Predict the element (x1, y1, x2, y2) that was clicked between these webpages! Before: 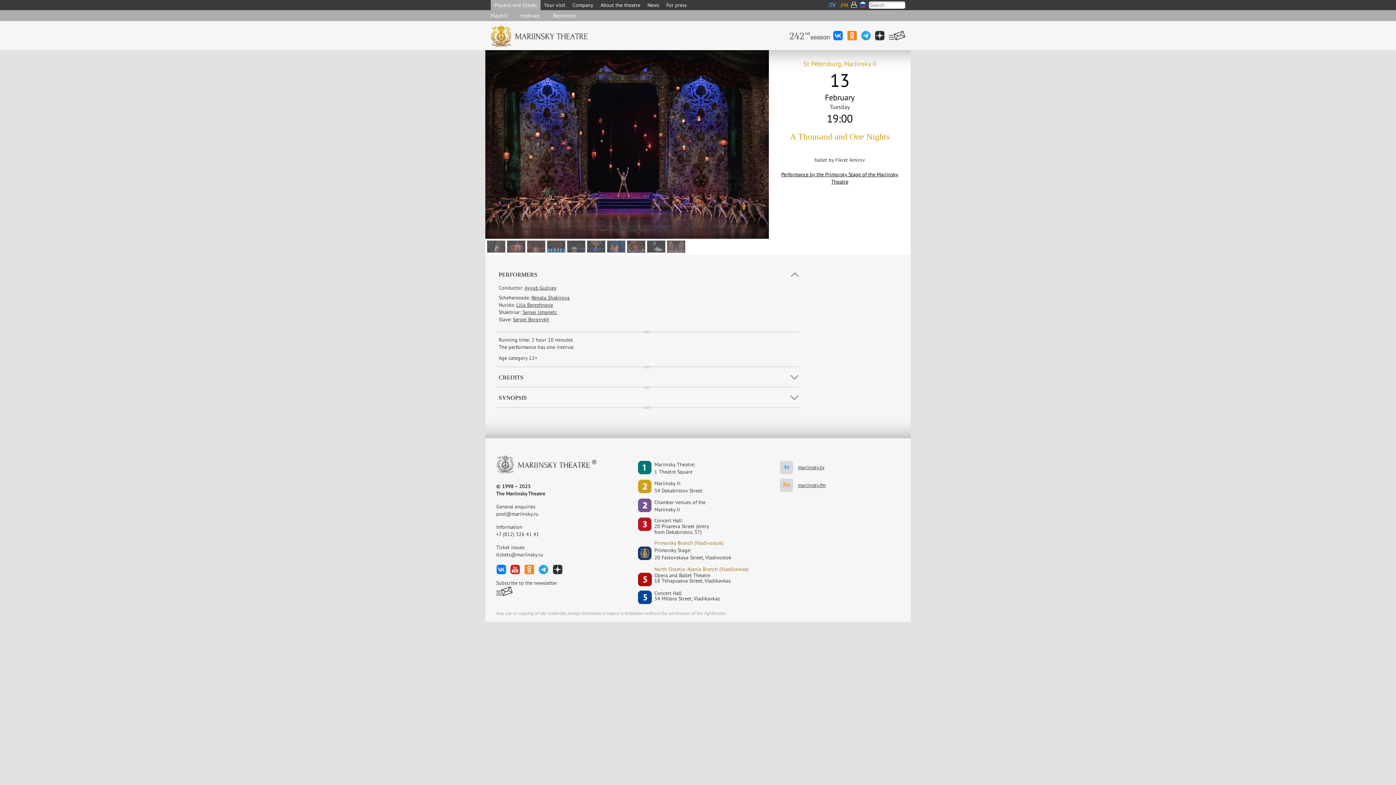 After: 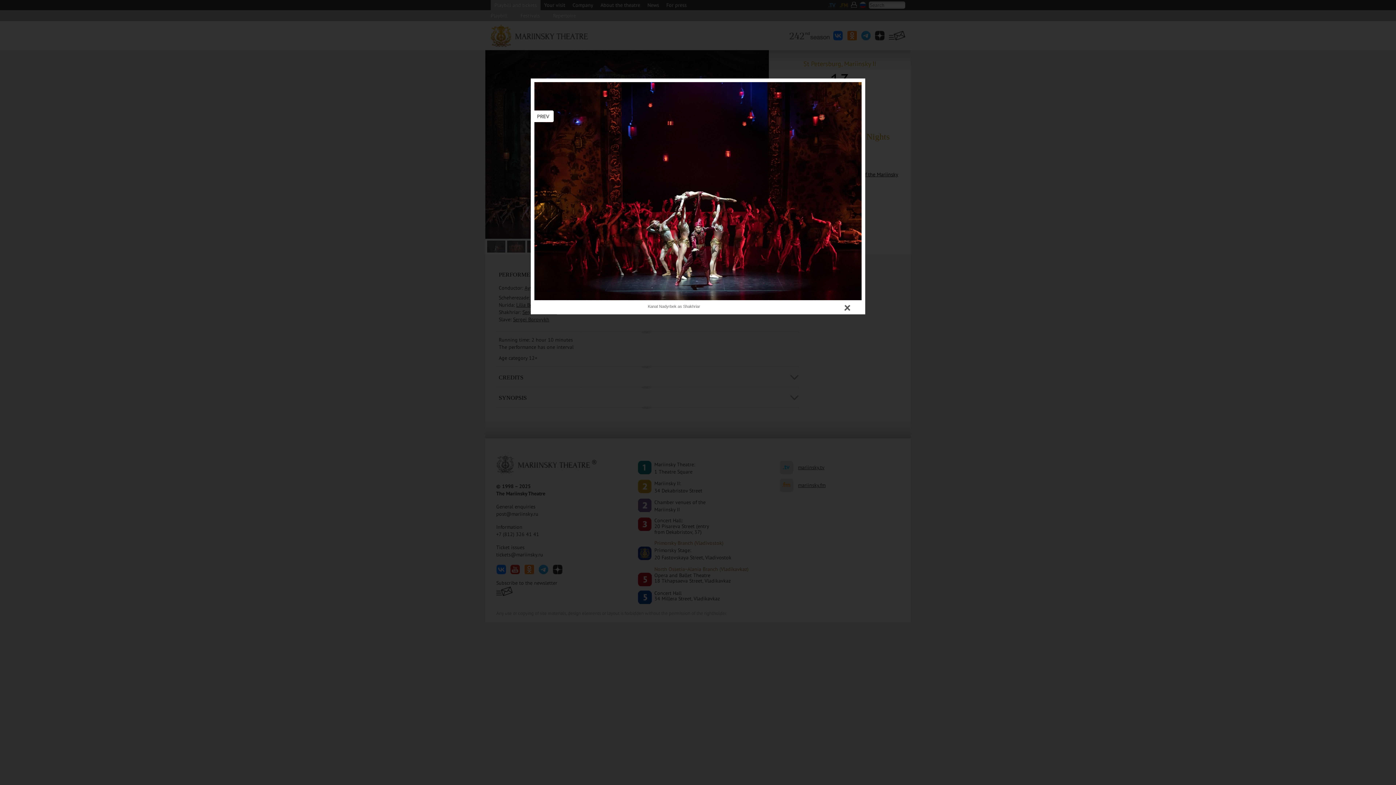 Action: bbox: (525, 242, 545, 249)